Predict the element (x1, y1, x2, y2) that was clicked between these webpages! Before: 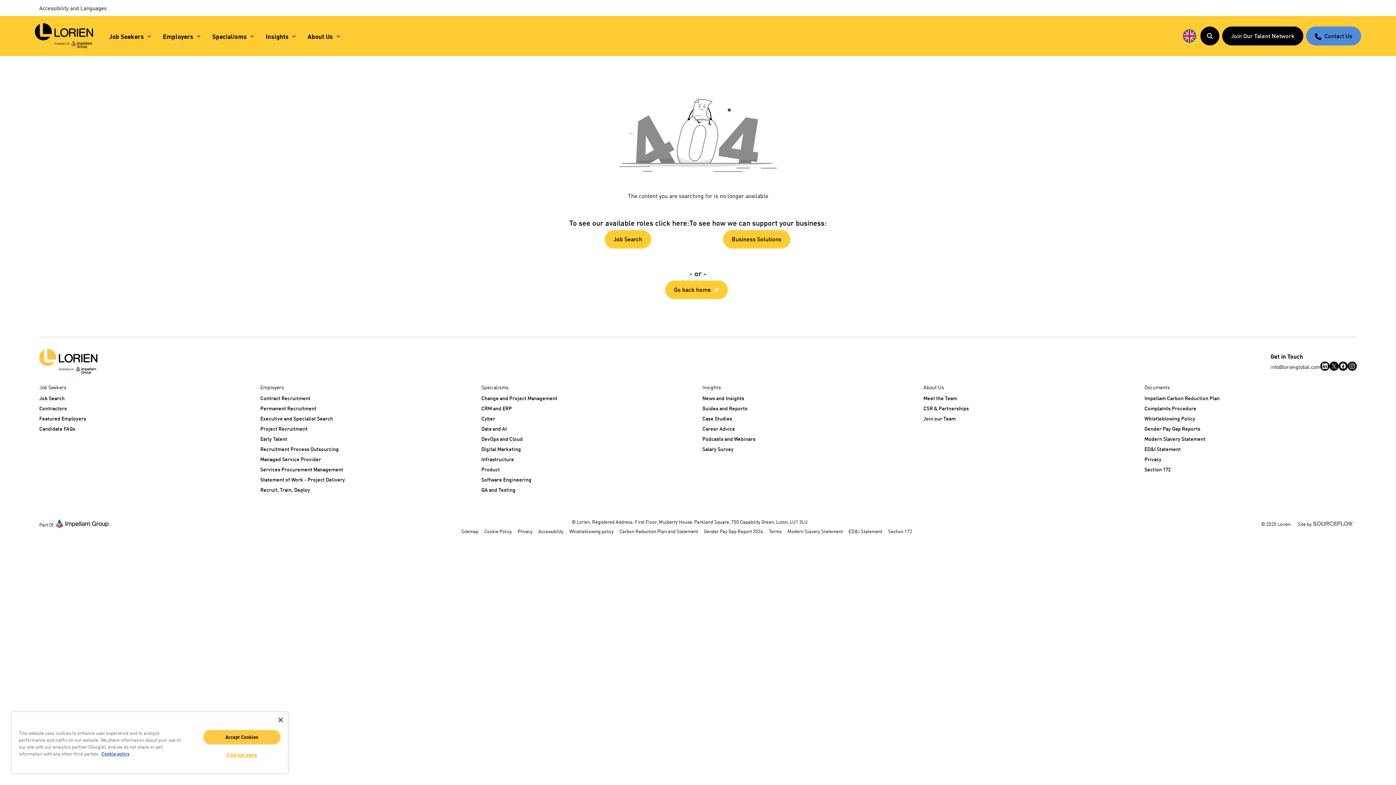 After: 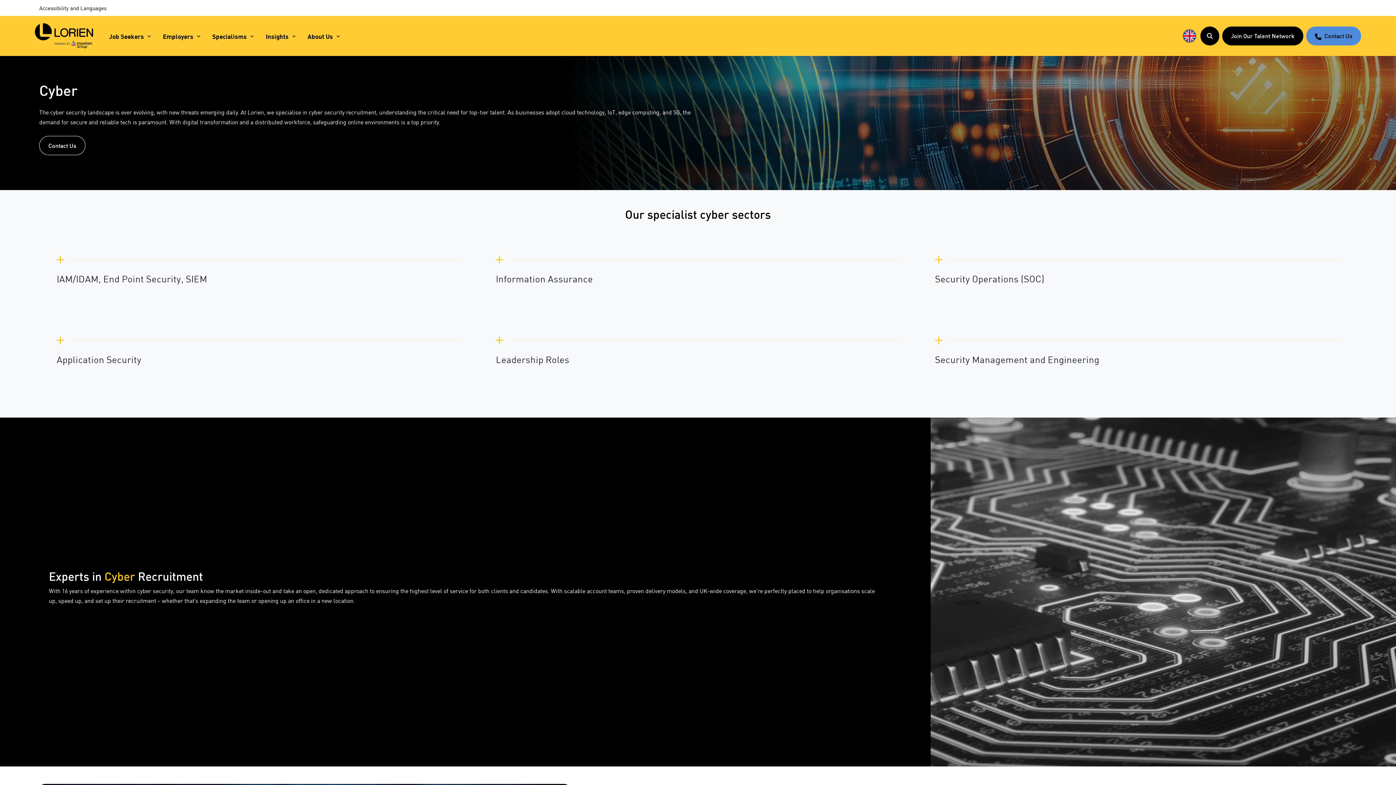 Action: bbox: (481, 415, 495, 421) label: Cyber